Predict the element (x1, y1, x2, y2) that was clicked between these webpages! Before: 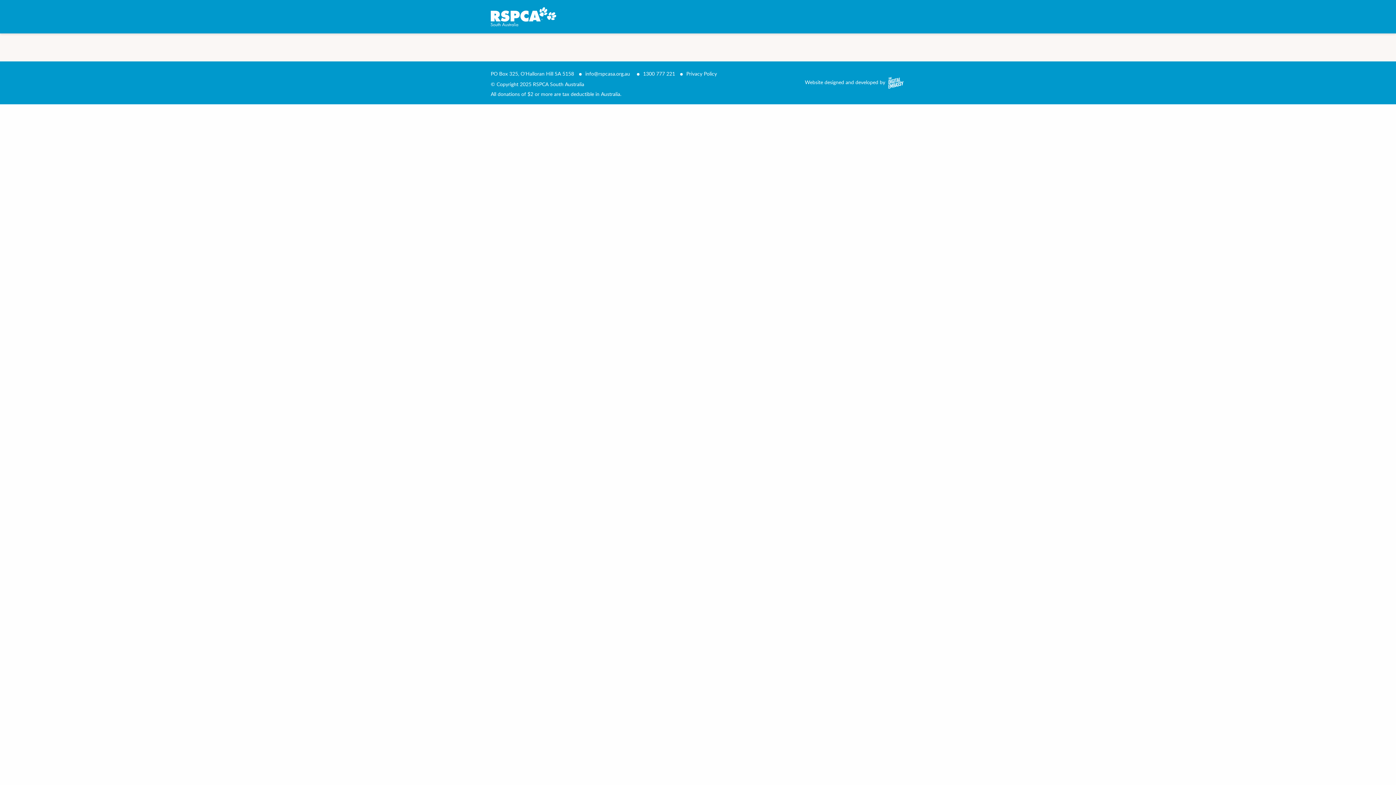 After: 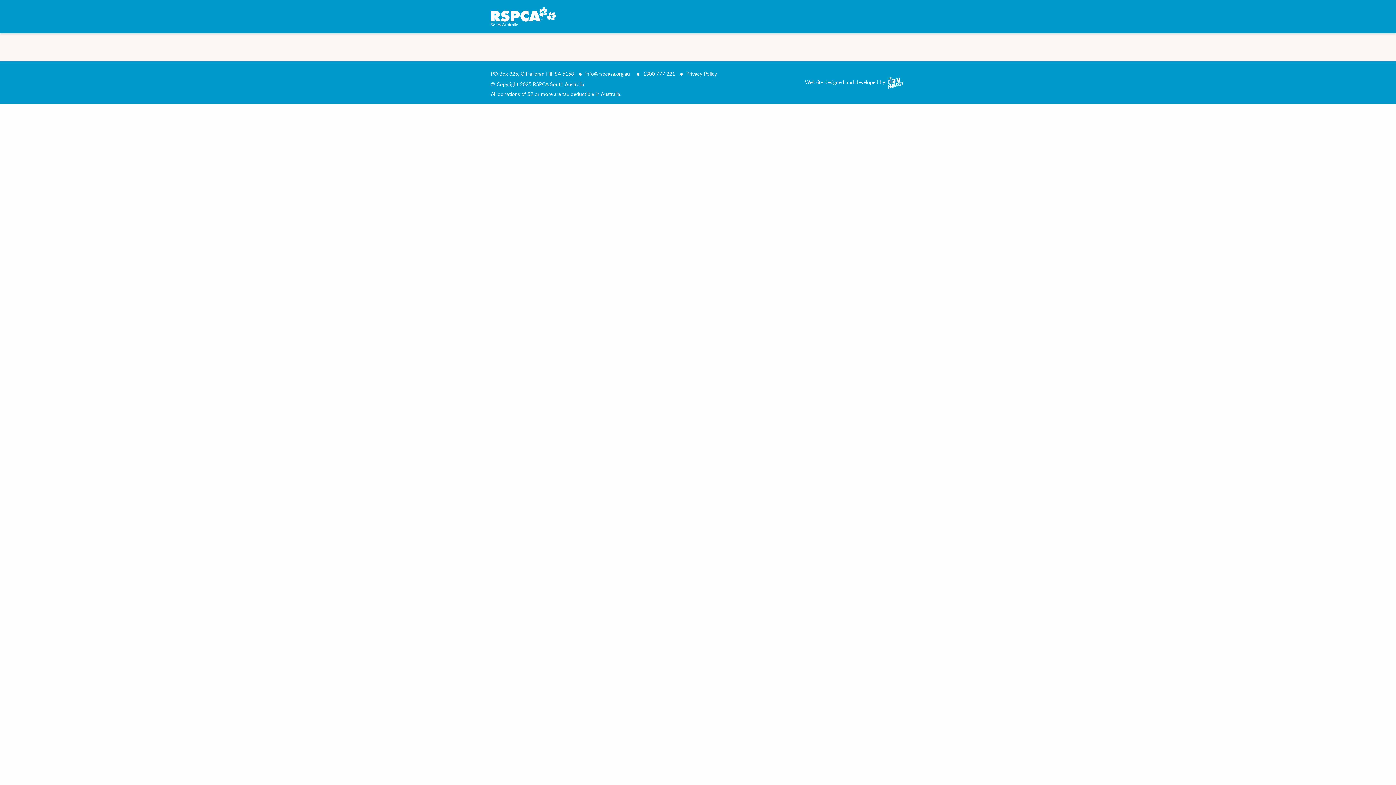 Action: label: info@rspcasa.org.au bbox: (585, 70, 630, 77)